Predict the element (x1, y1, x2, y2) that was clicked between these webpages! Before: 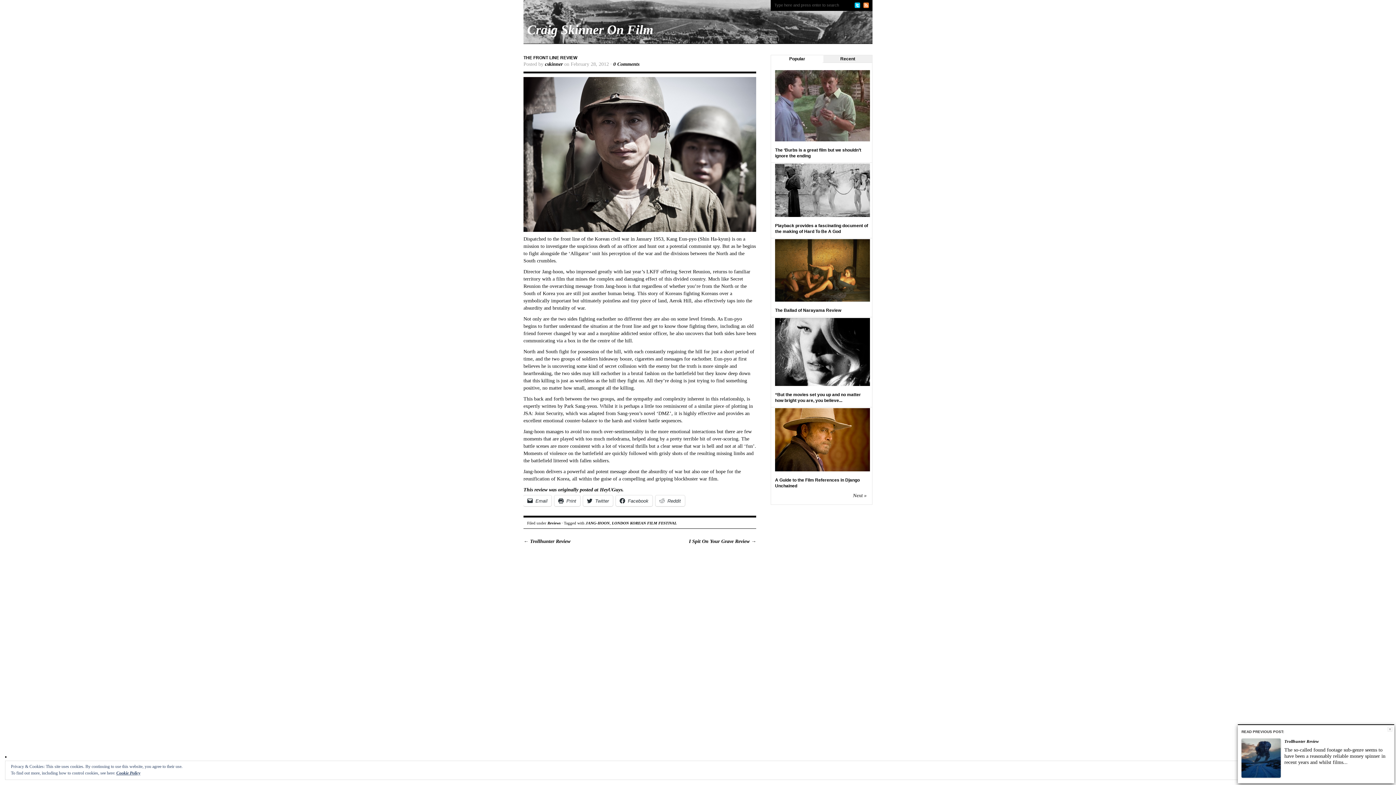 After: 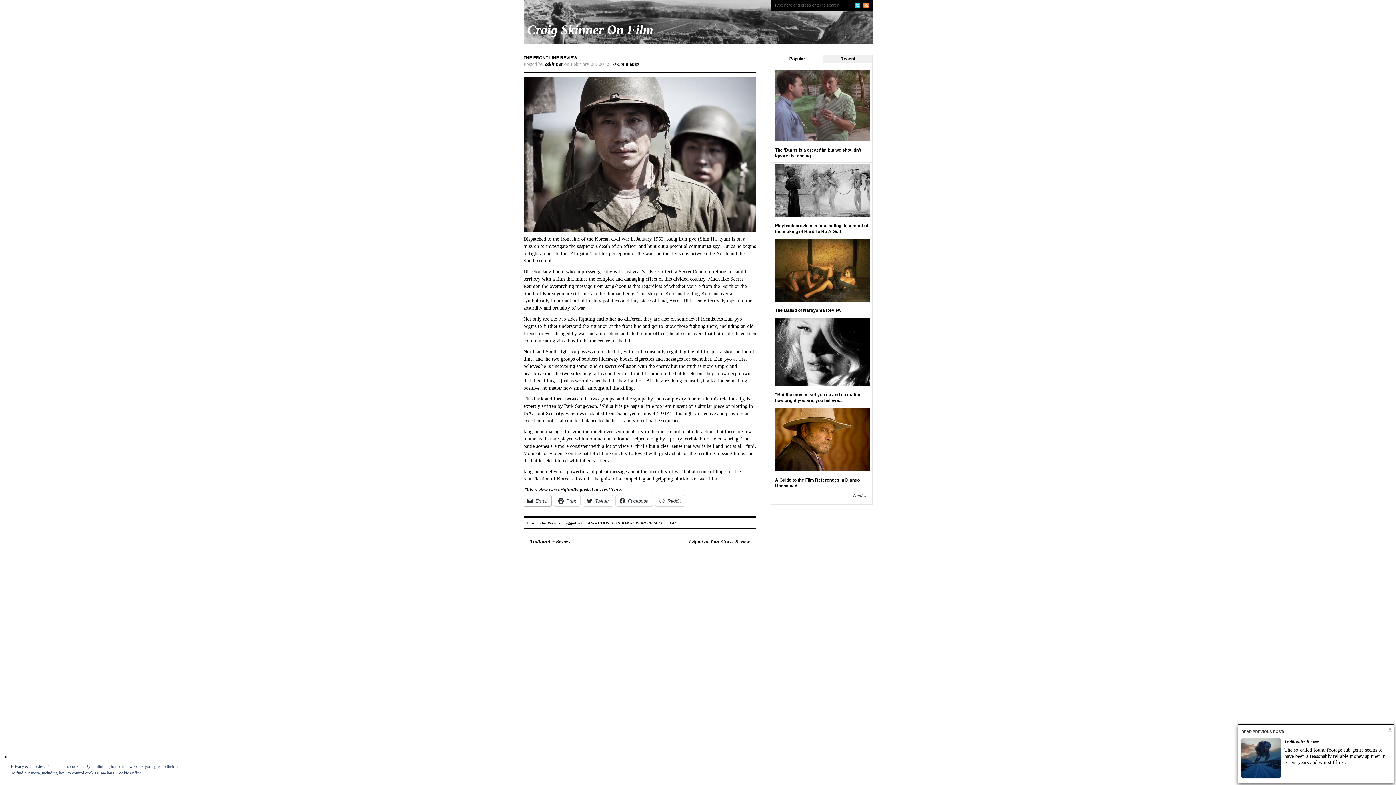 Action: bbox: (523, 495, 551, 506) label: Email